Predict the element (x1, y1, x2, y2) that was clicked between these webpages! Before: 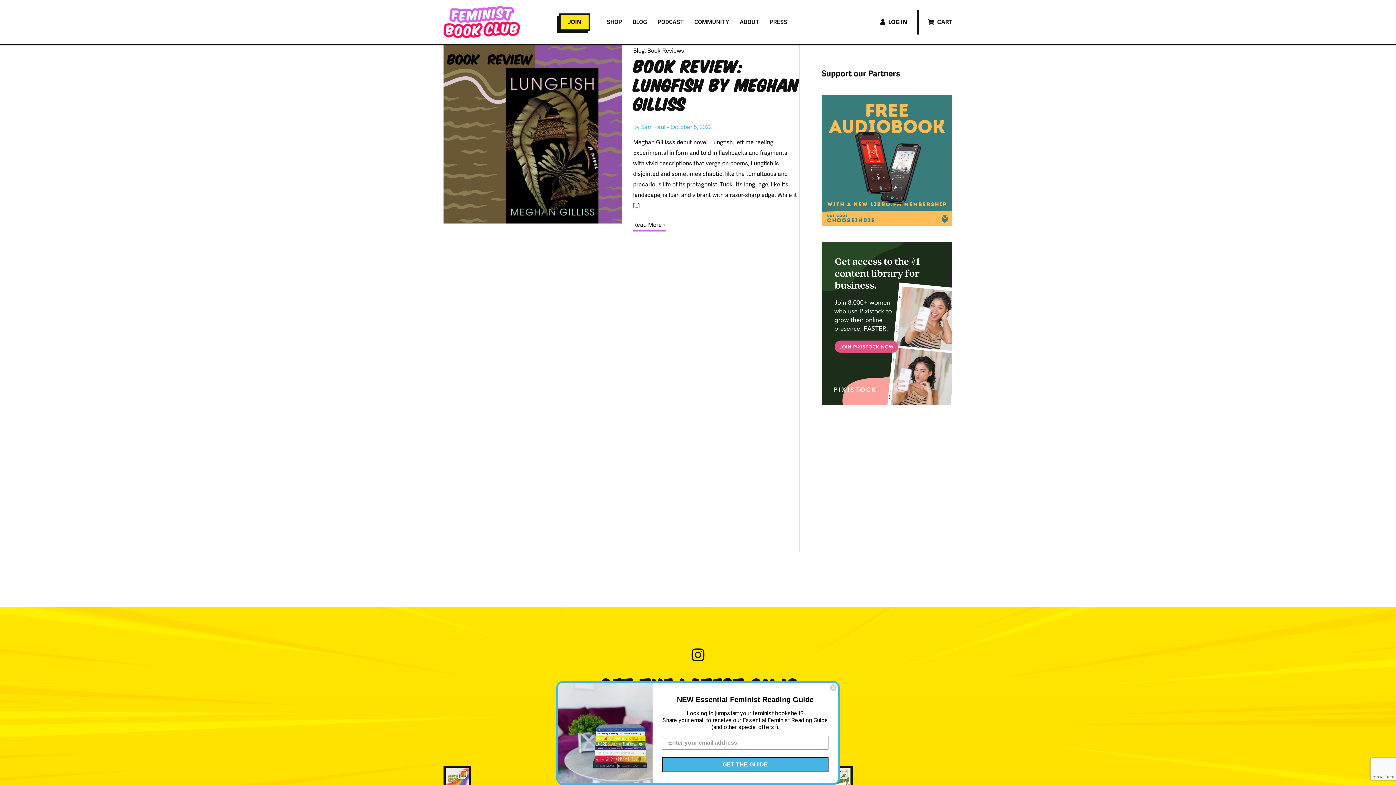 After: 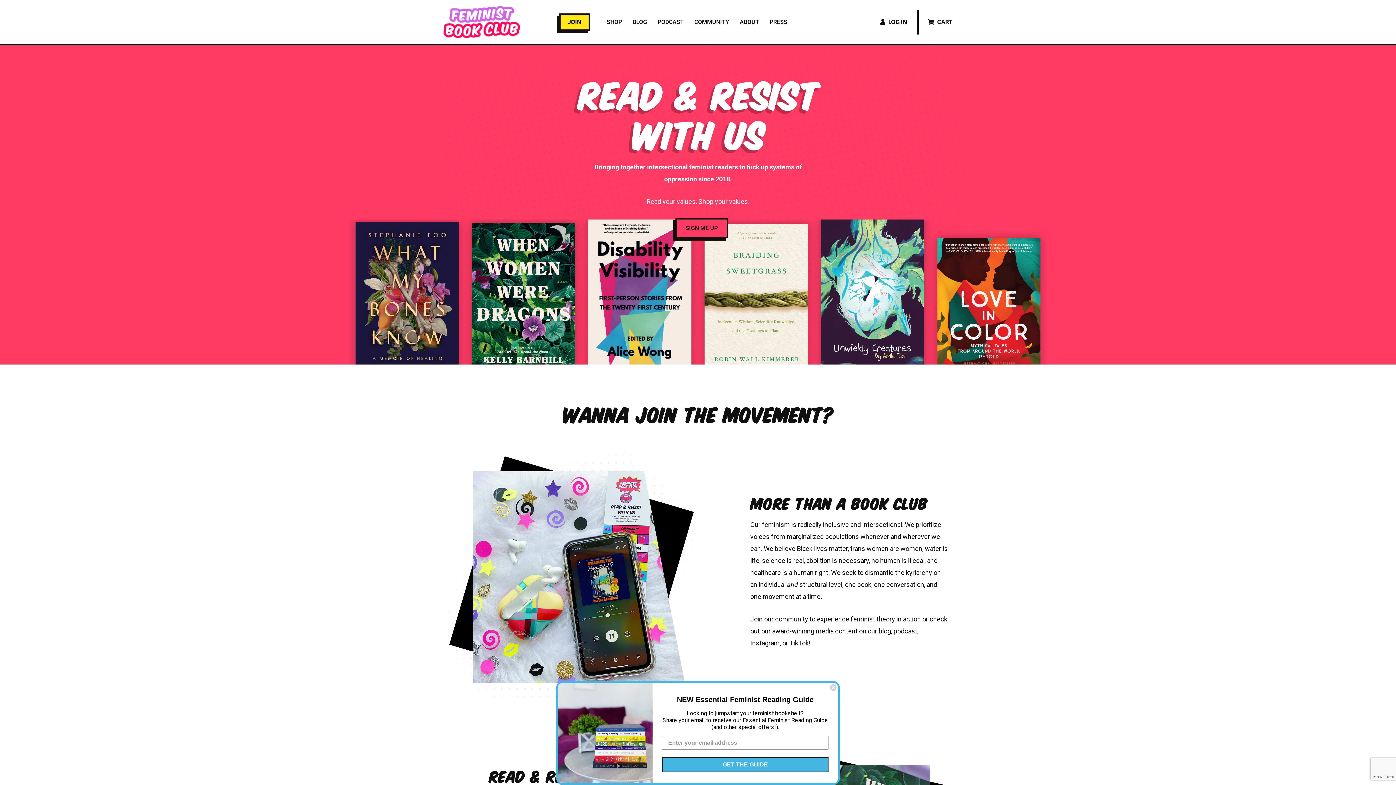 Action: bbox: (443, 5, 520, 38)